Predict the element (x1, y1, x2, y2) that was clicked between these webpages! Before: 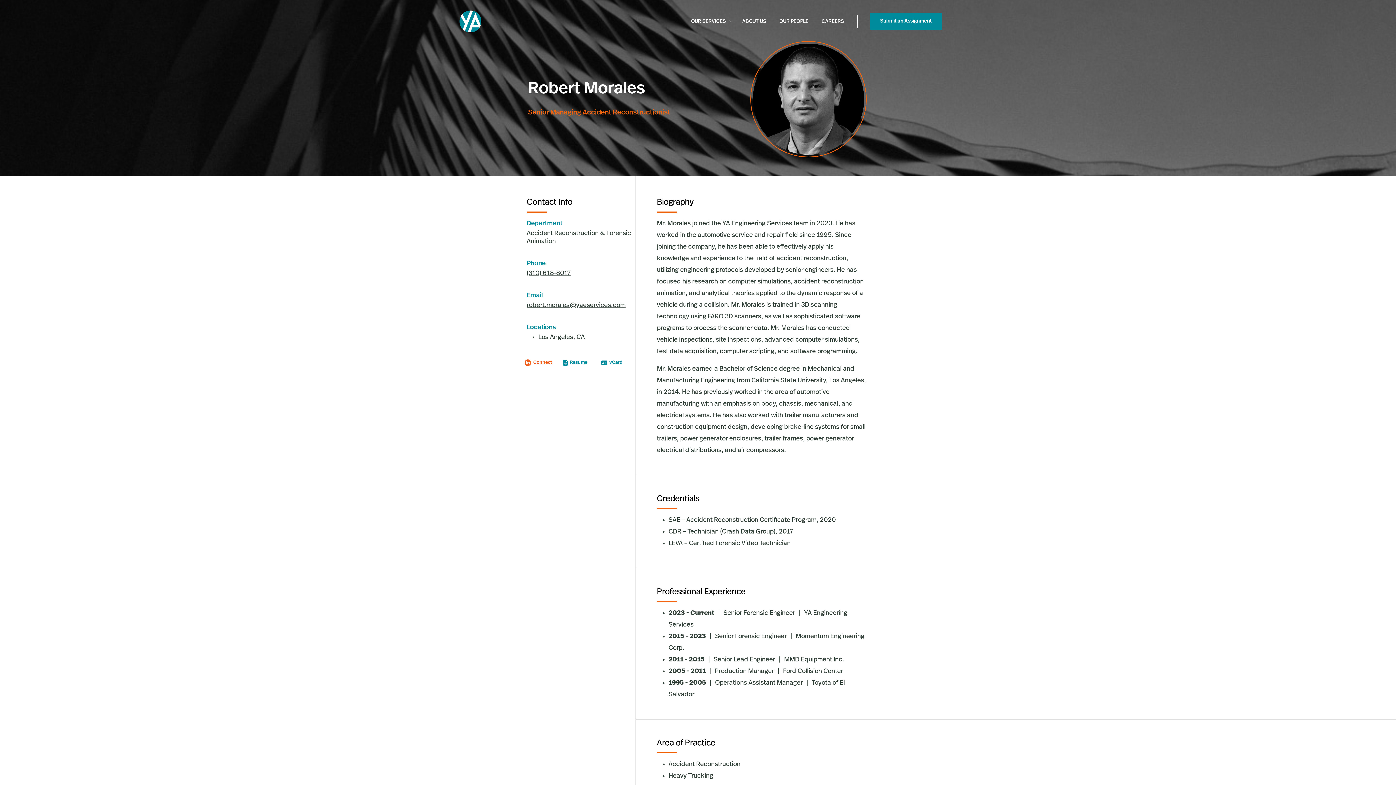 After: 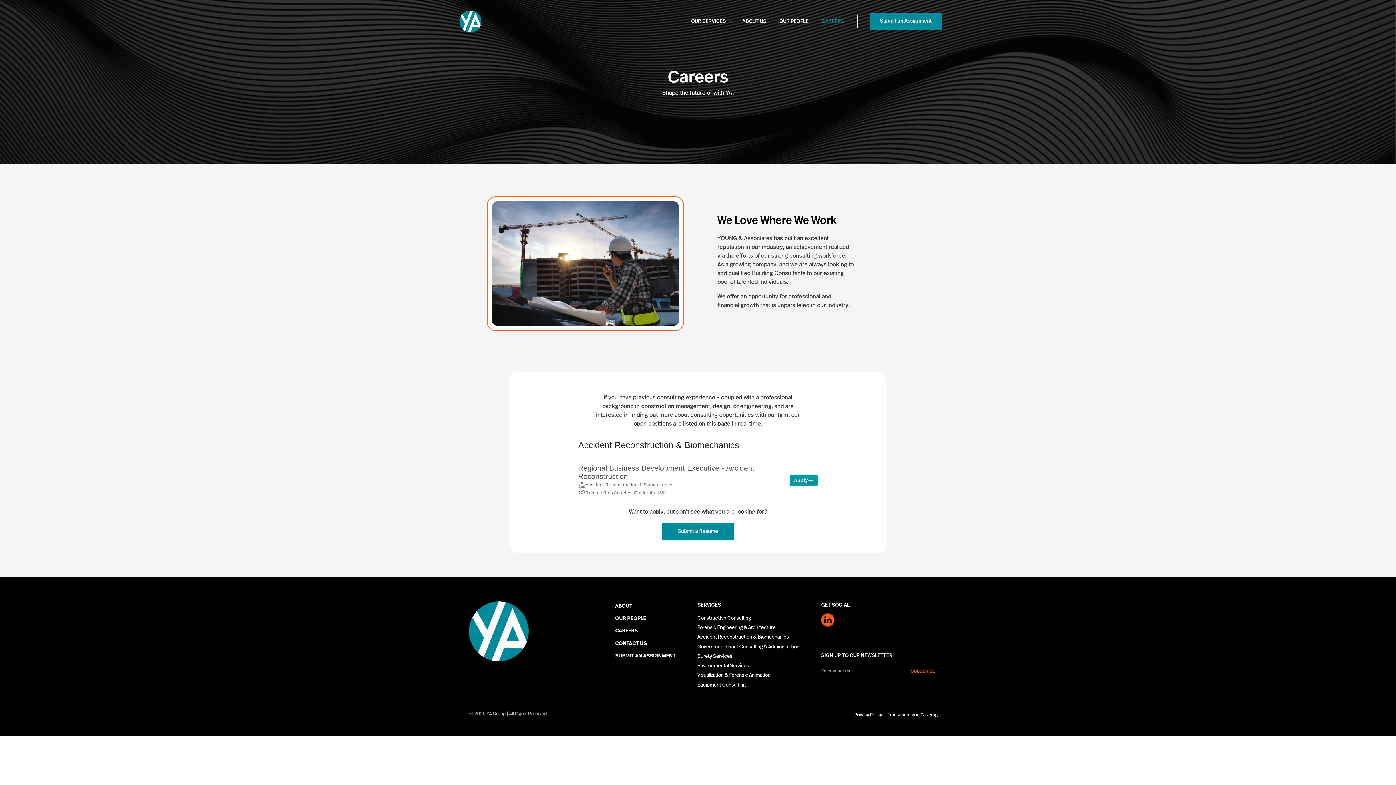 Action: label: CAREERS bbox: (818, 14, 847, 28)